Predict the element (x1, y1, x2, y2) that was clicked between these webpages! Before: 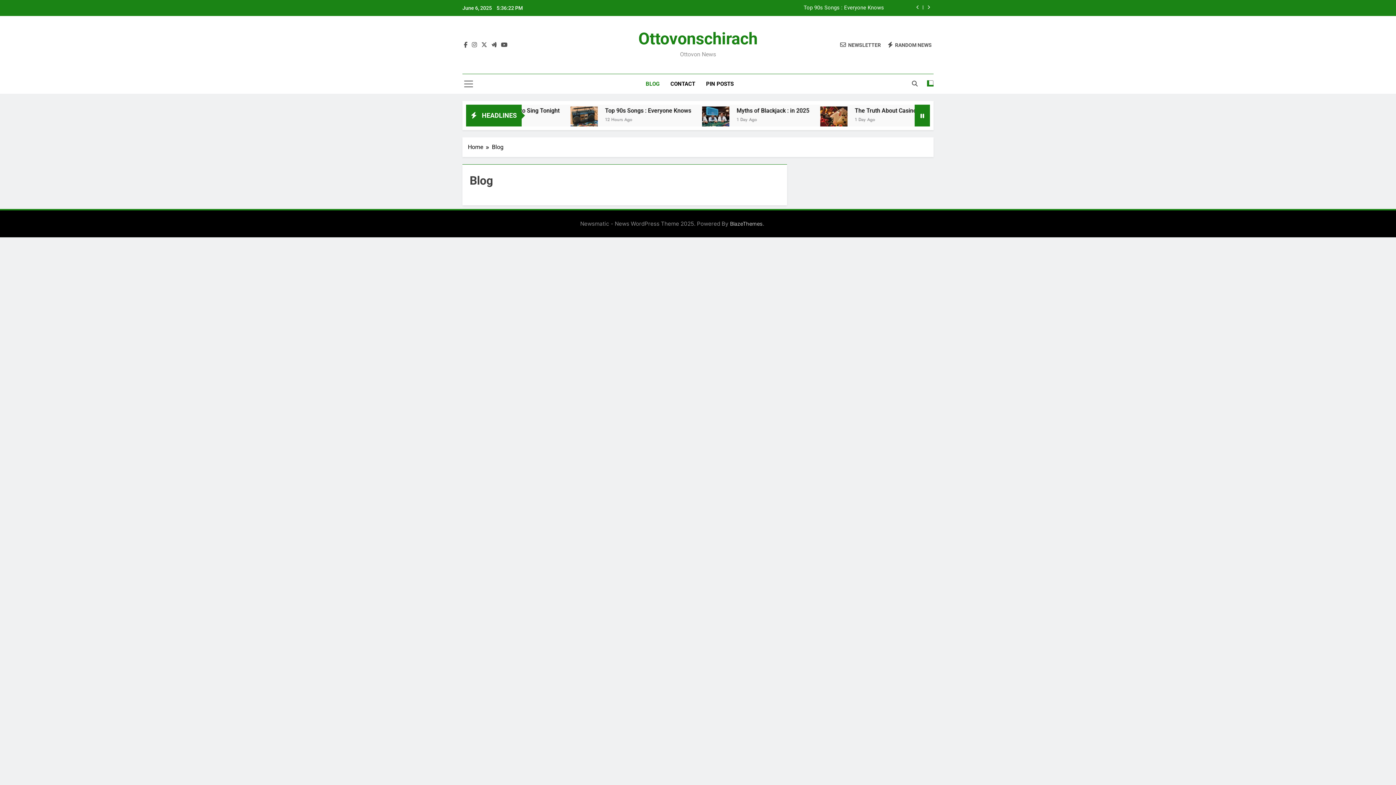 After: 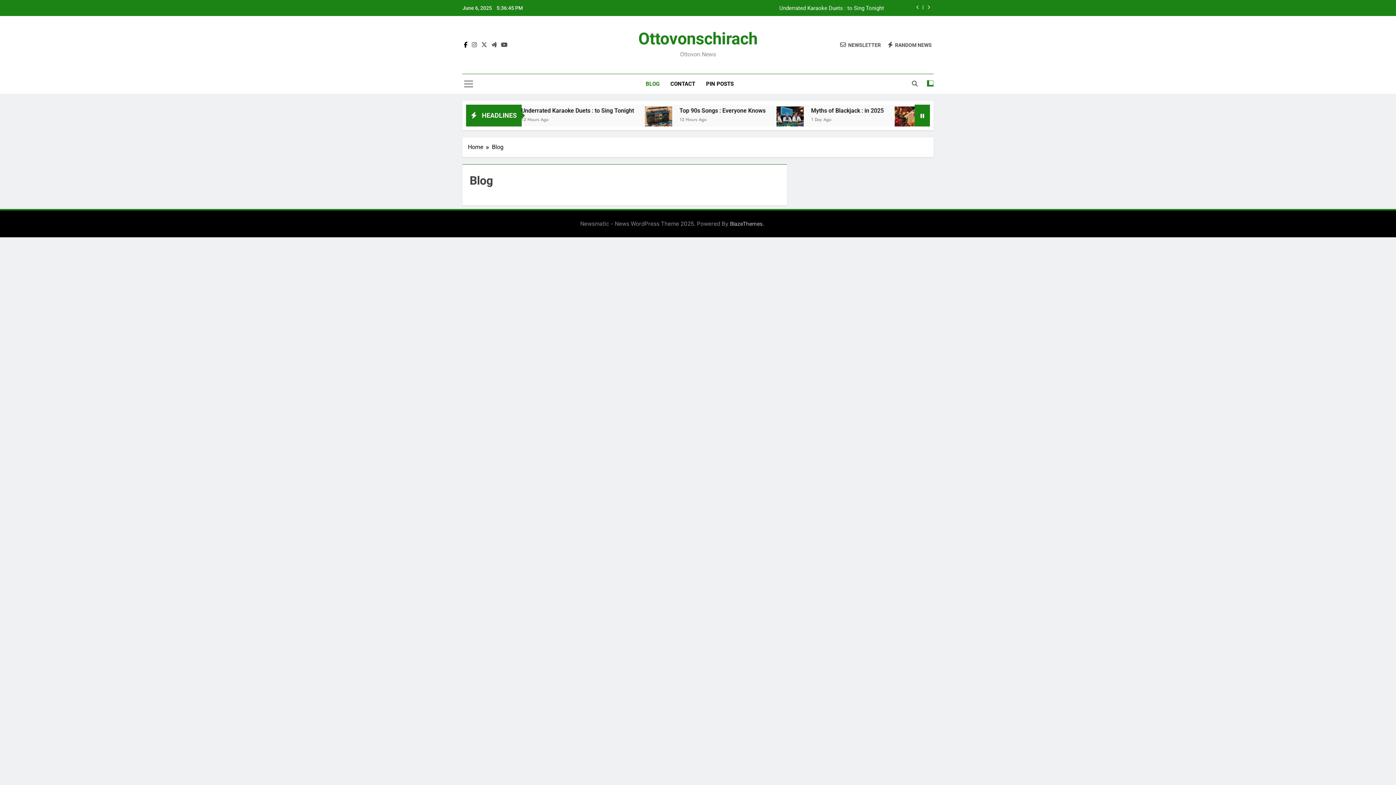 Action: bbox: (462, 41, 469, 48)